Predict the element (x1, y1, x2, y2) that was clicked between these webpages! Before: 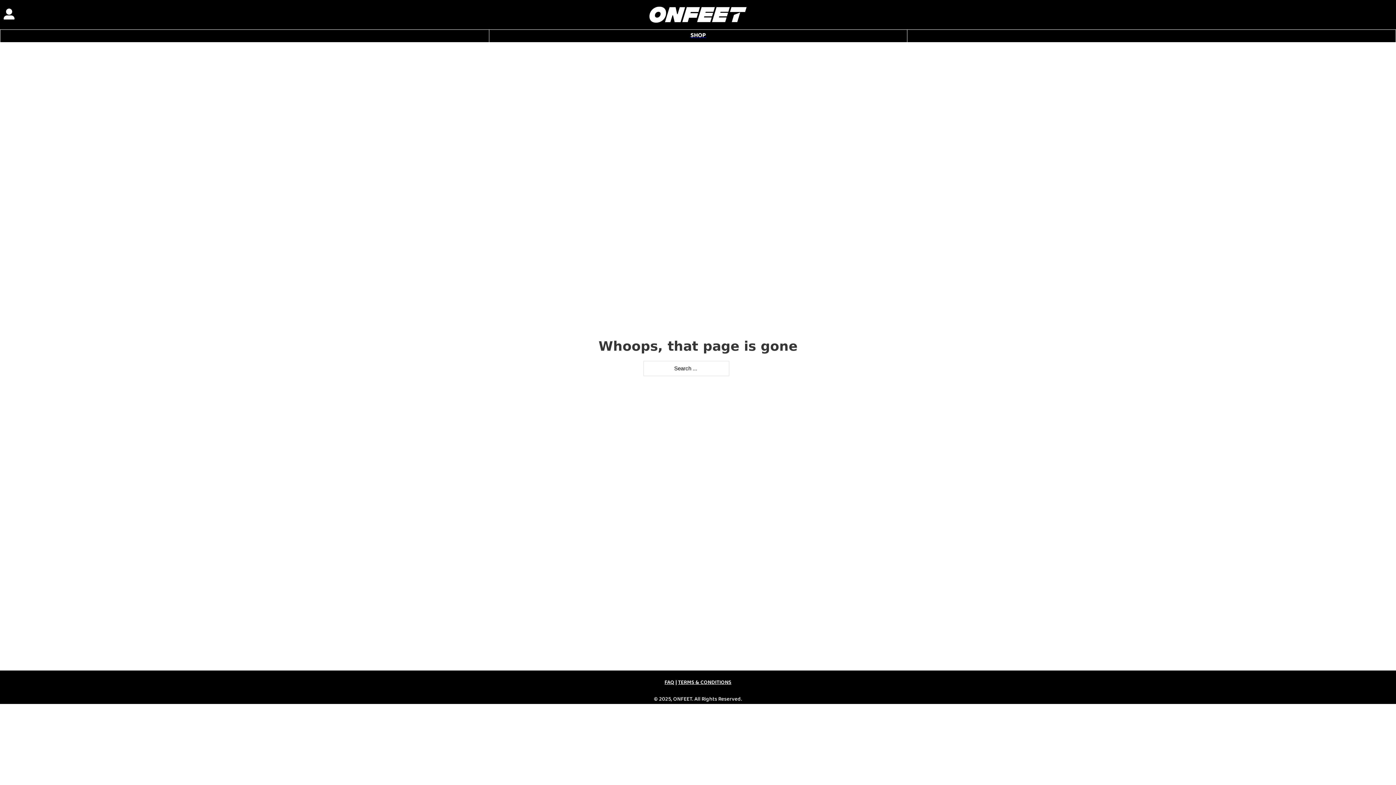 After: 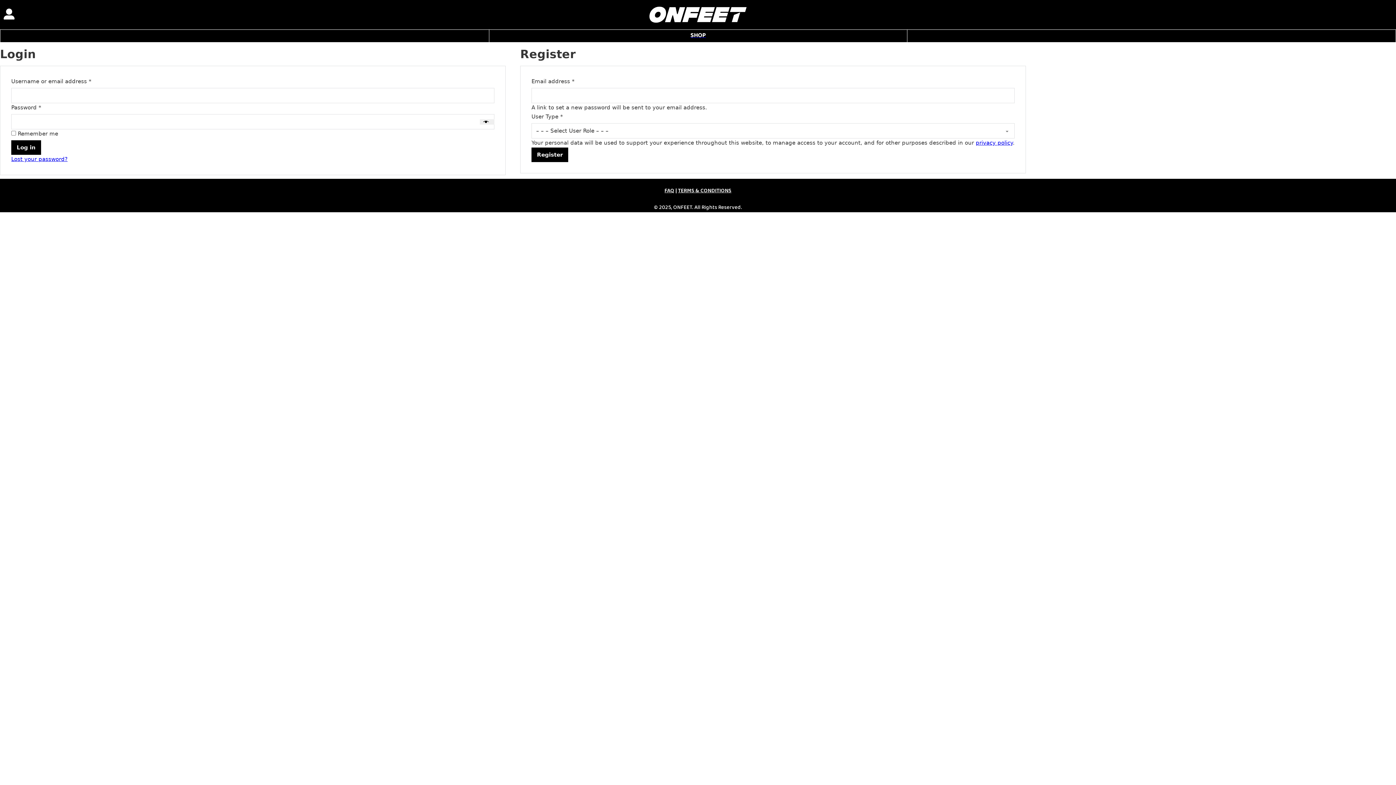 Action: bbox: (3, 12, 14, 19)